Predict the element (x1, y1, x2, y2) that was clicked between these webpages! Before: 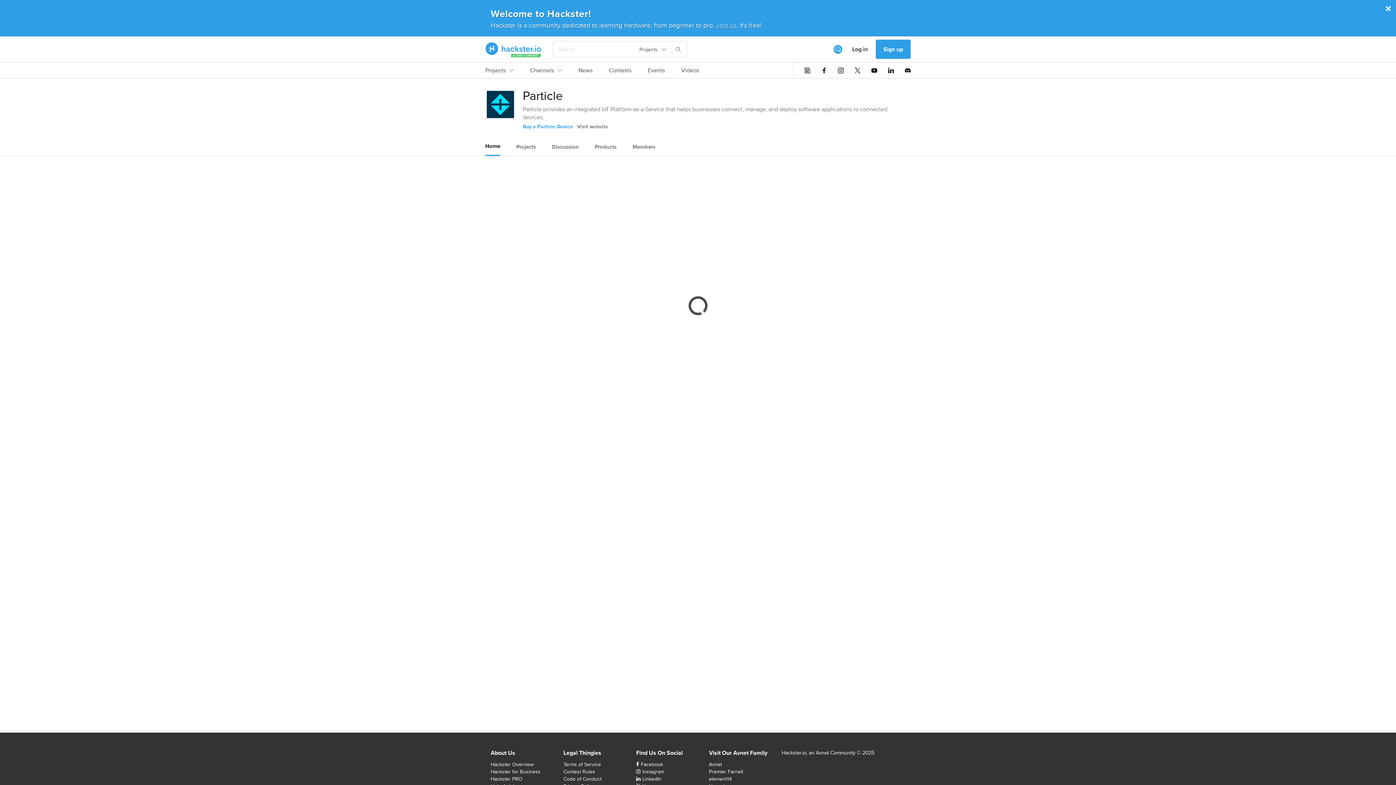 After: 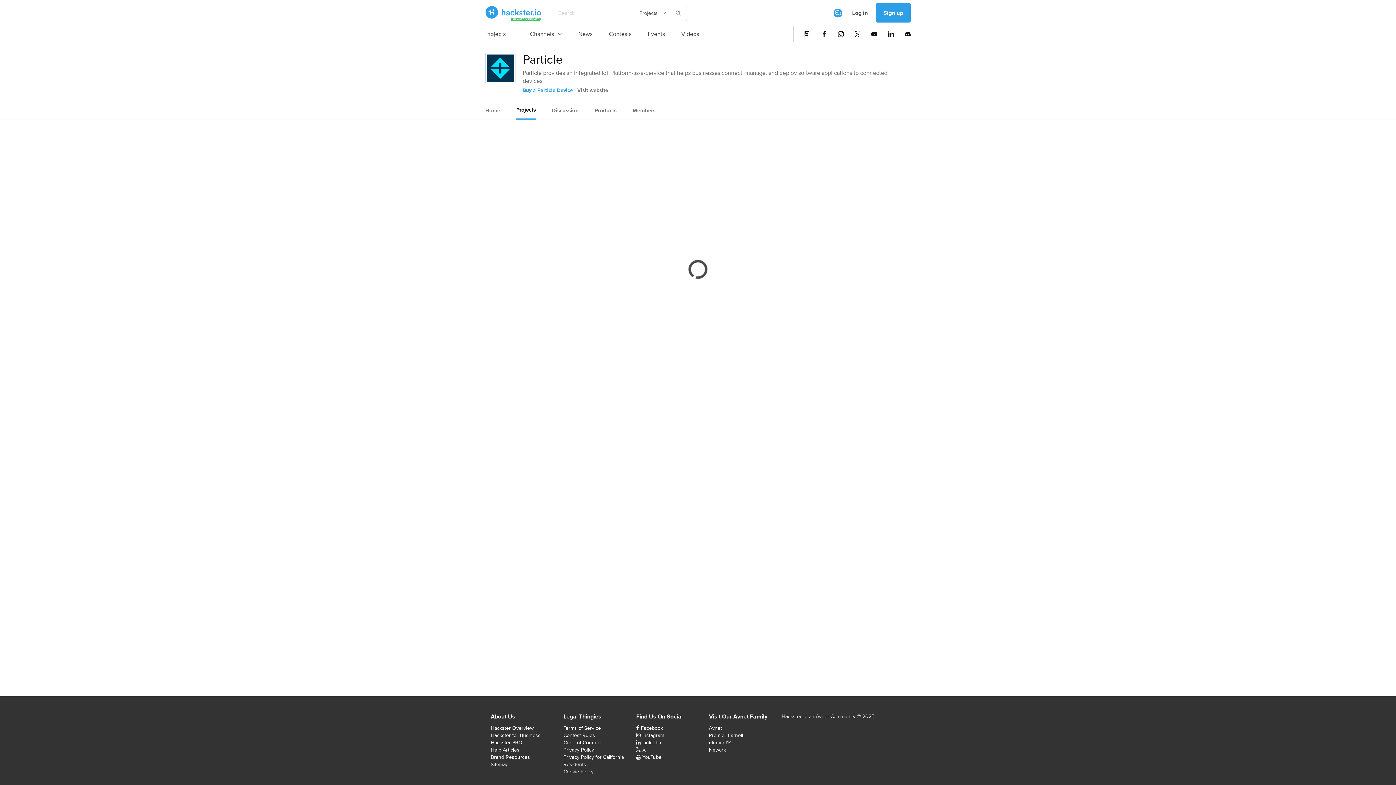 Action: label: Projects bbox: (516, 138, 536, 155)